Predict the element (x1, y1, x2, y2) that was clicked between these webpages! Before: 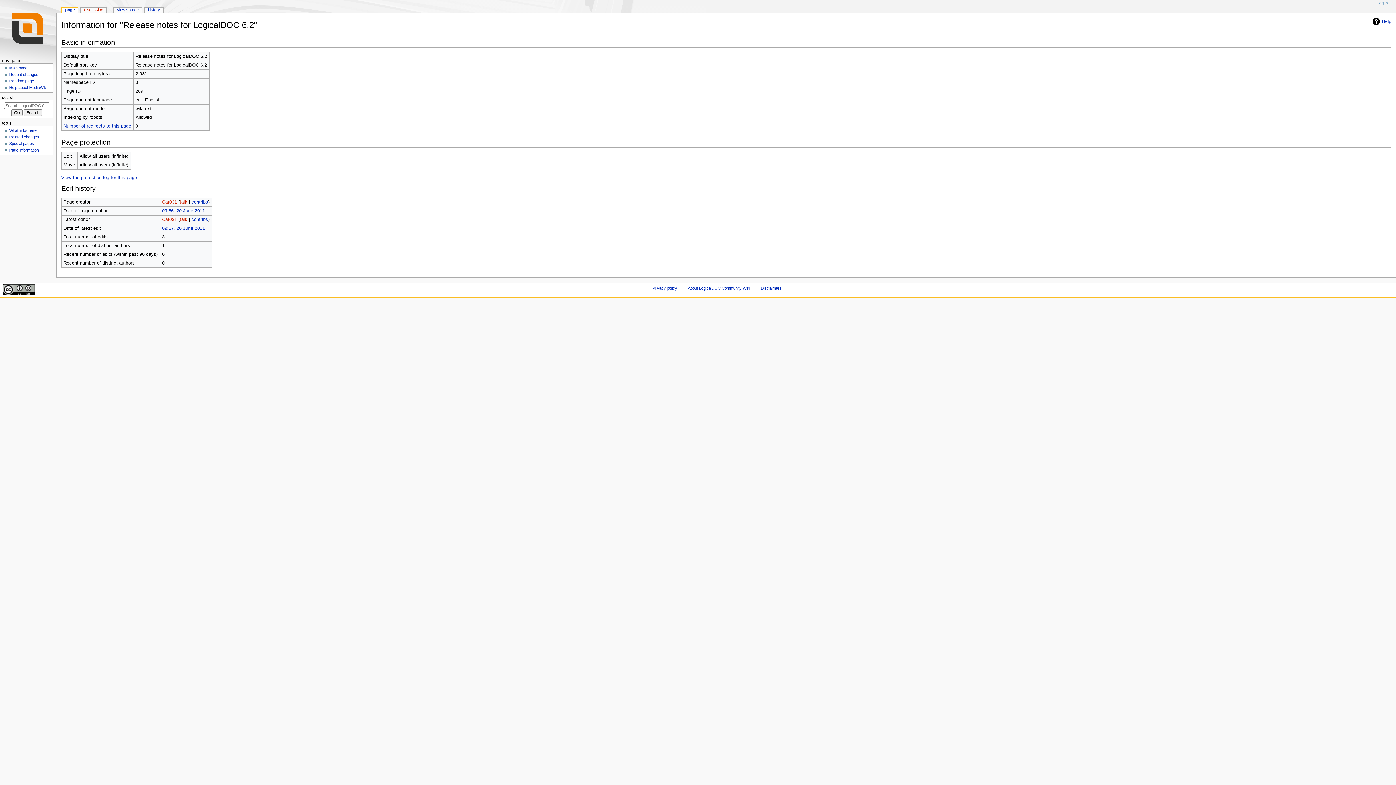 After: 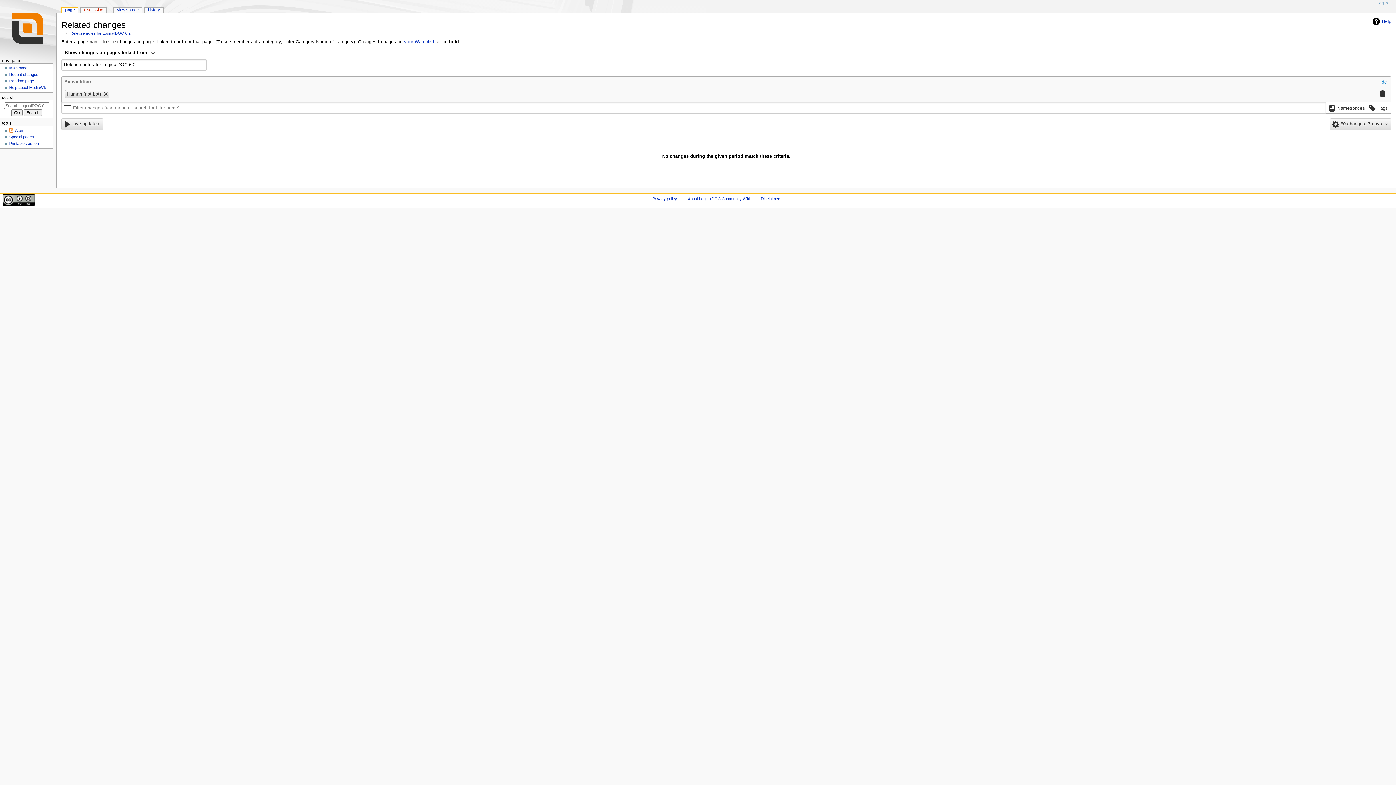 Action: bbox: (9, 134, 39, 139) label: Related changes